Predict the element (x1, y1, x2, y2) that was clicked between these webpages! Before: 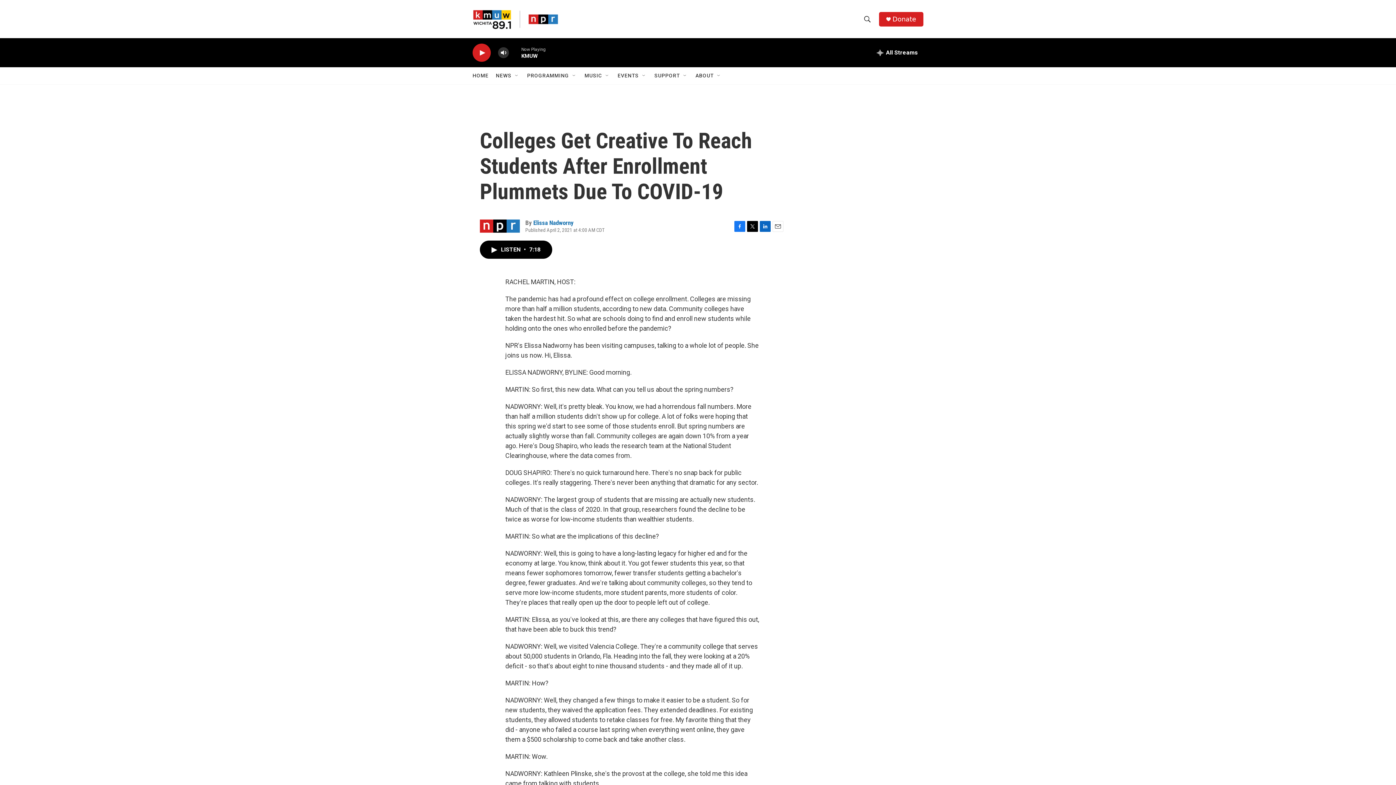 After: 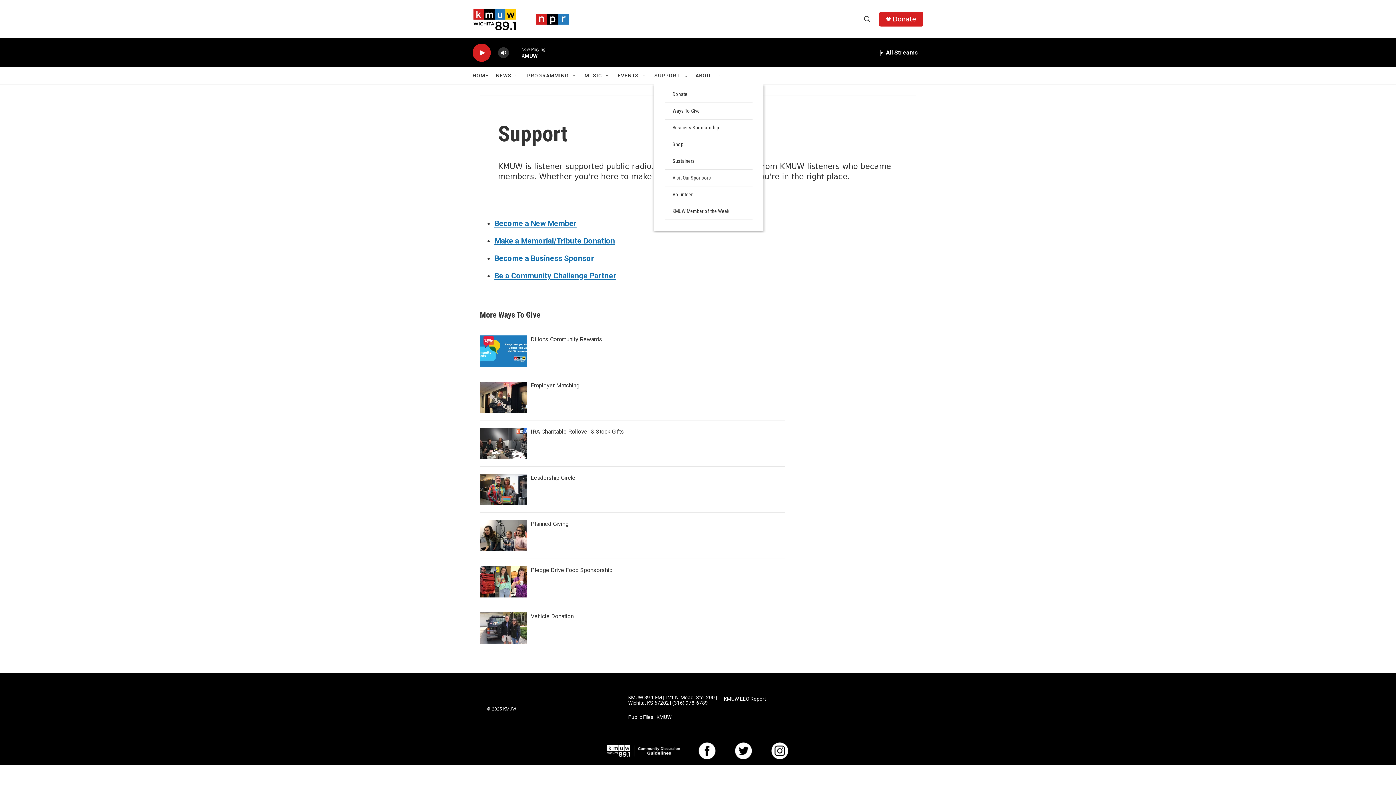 Action: bbox: (654, 67, 680, 84) label: SUPPORT